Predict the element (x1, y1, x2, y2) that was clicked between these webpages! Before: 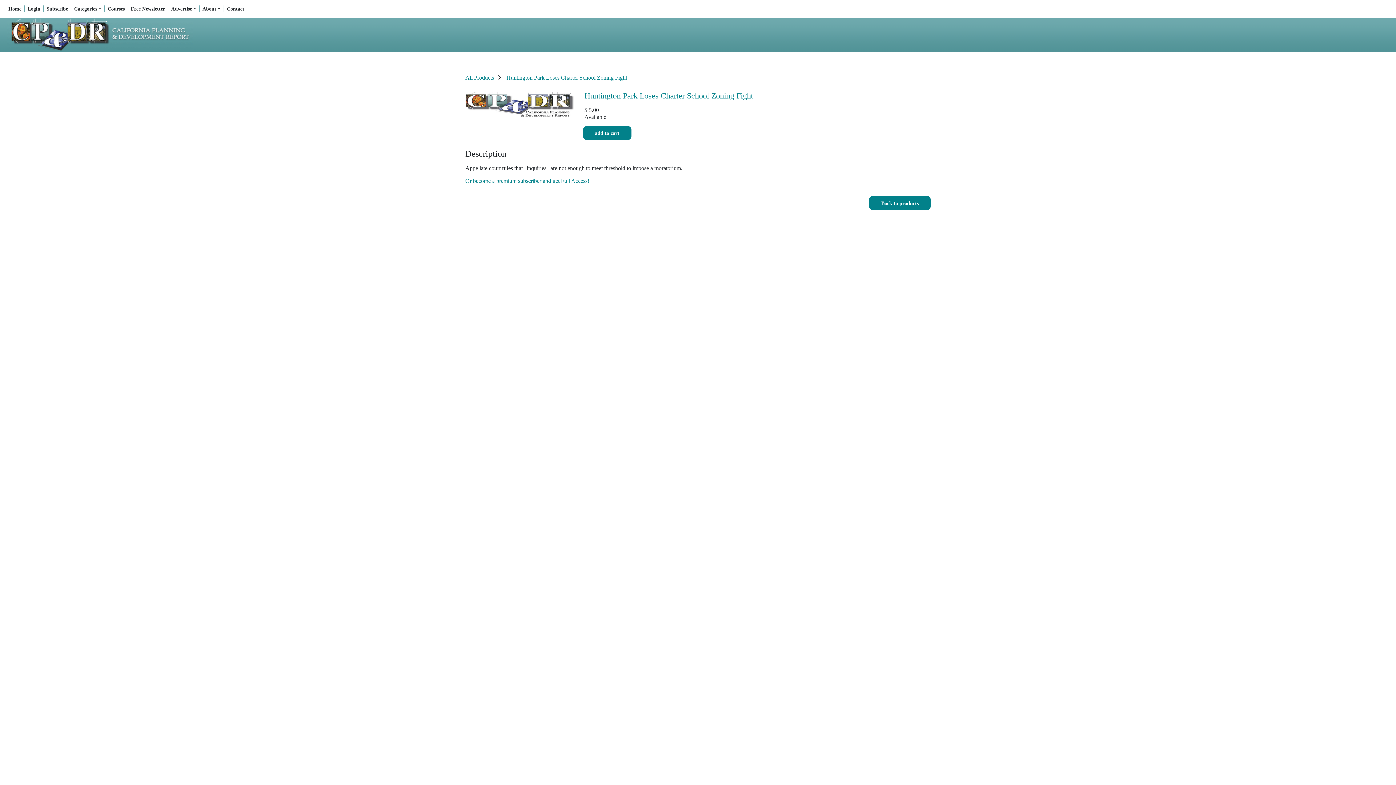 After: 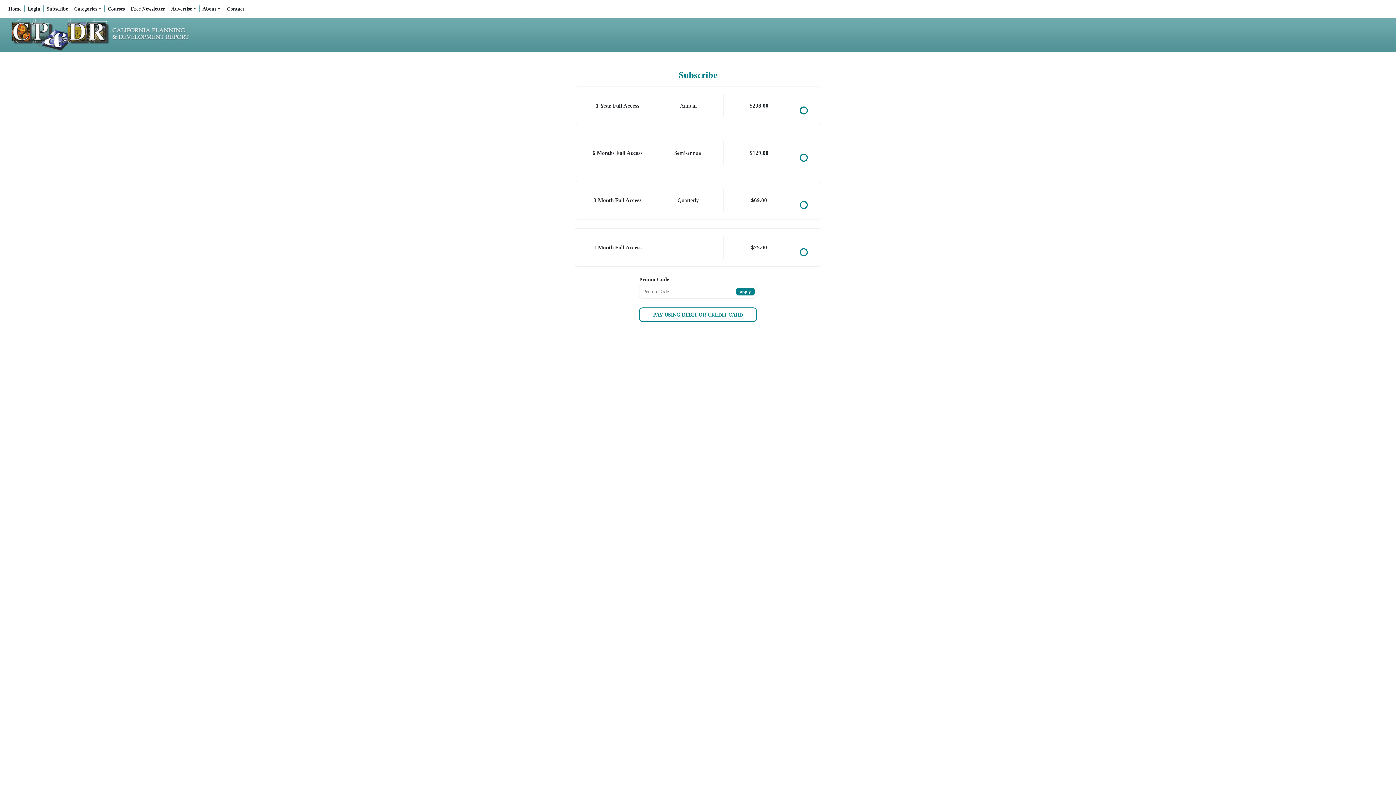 Action: label: Subscribe bbox: (43, 5, 71, 12)